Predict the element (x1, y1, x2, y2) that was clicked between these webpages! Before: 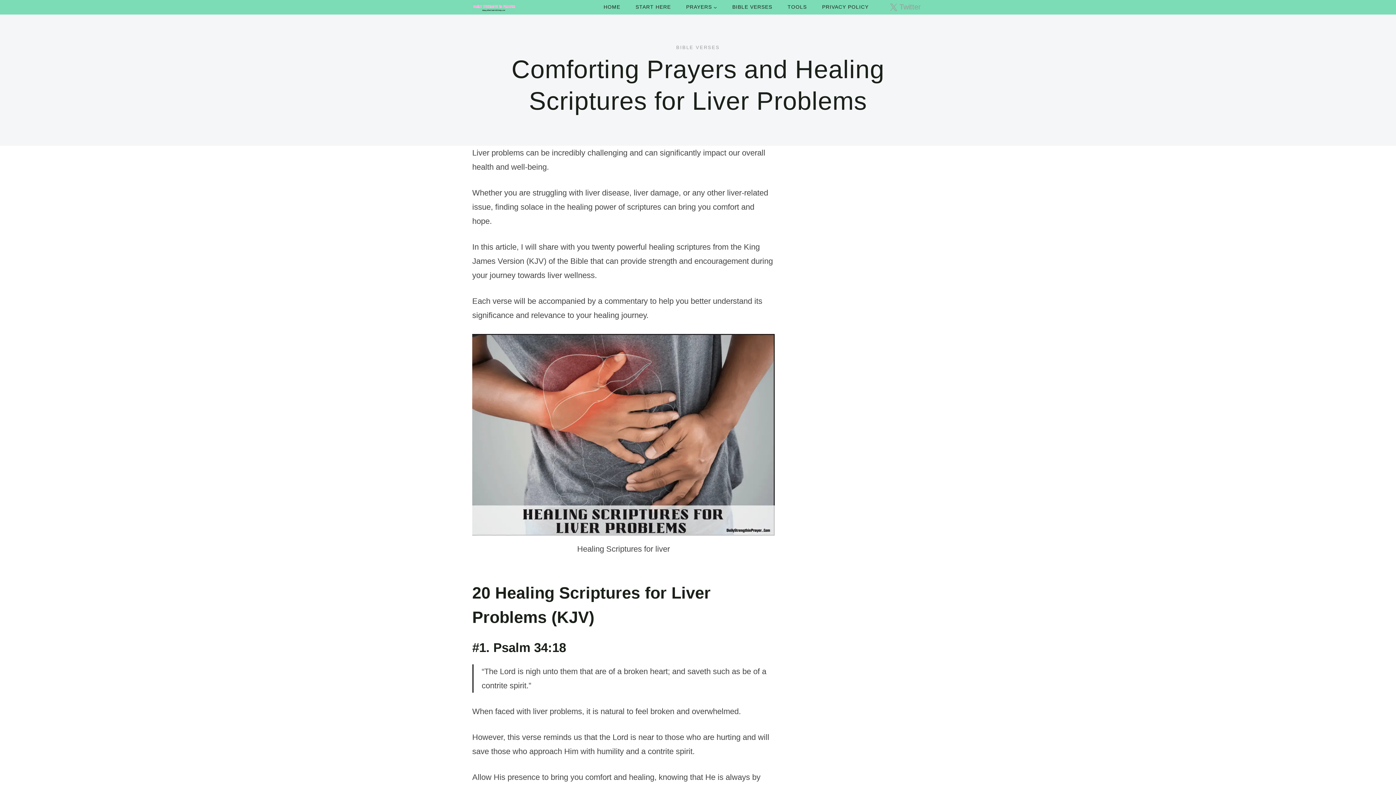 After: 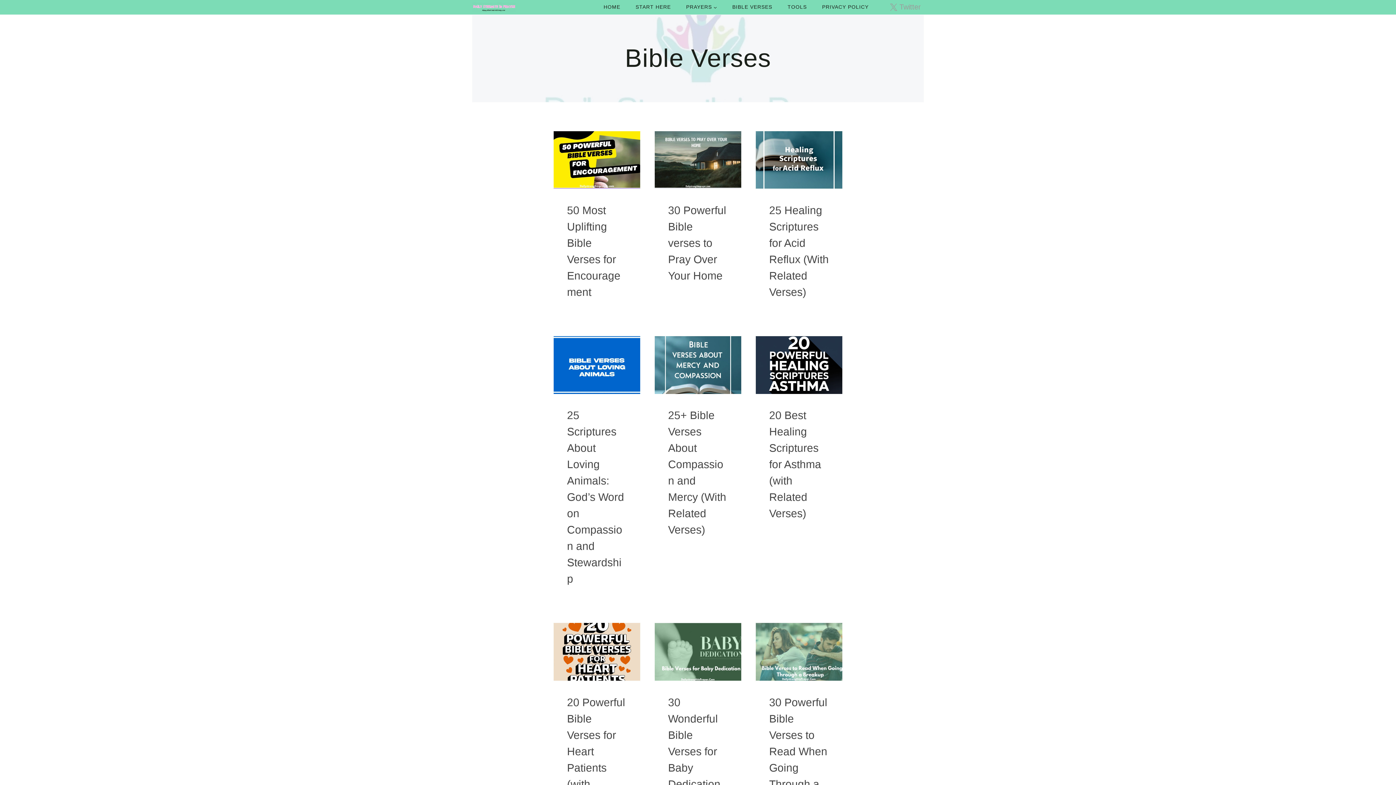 Action: bbox: (676, 44, 720, 50) label: BIBLE VERSES